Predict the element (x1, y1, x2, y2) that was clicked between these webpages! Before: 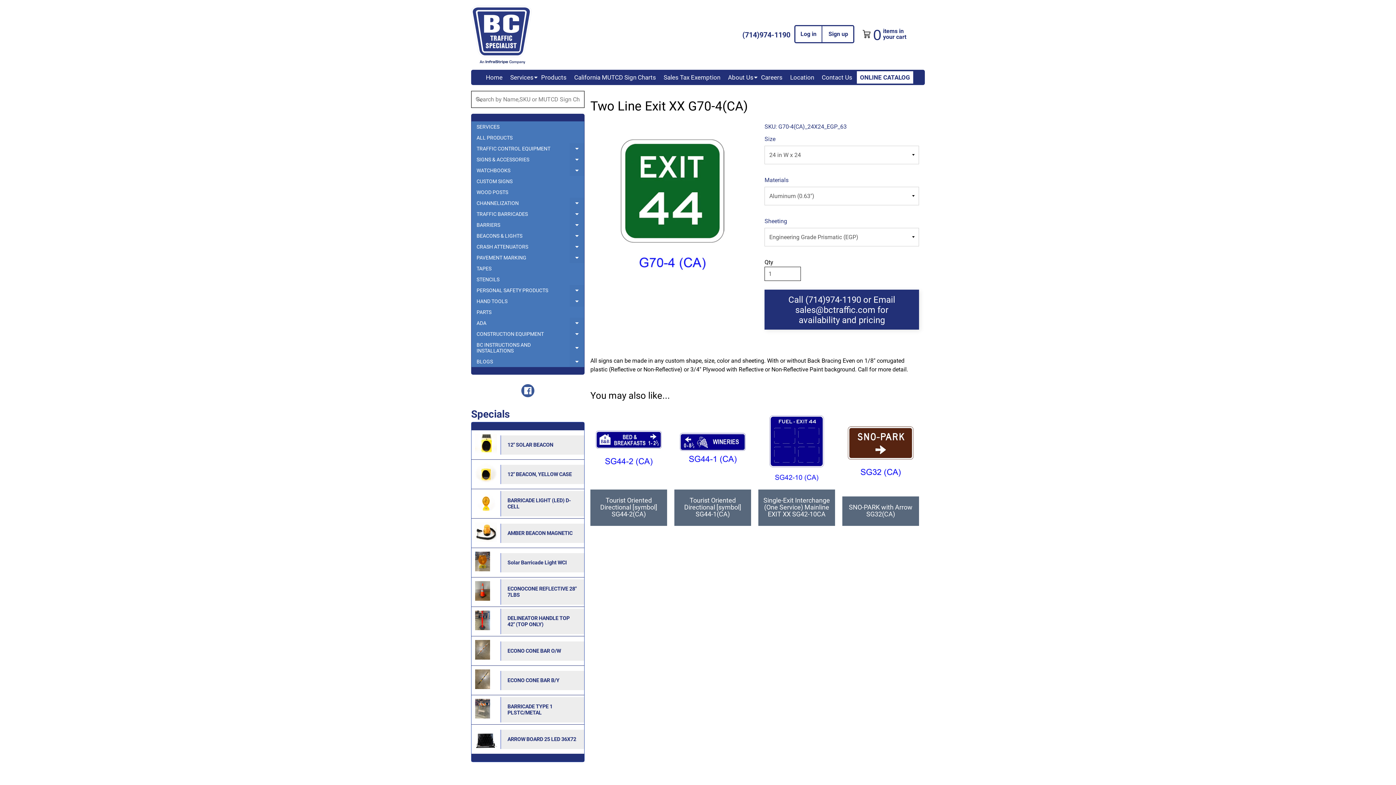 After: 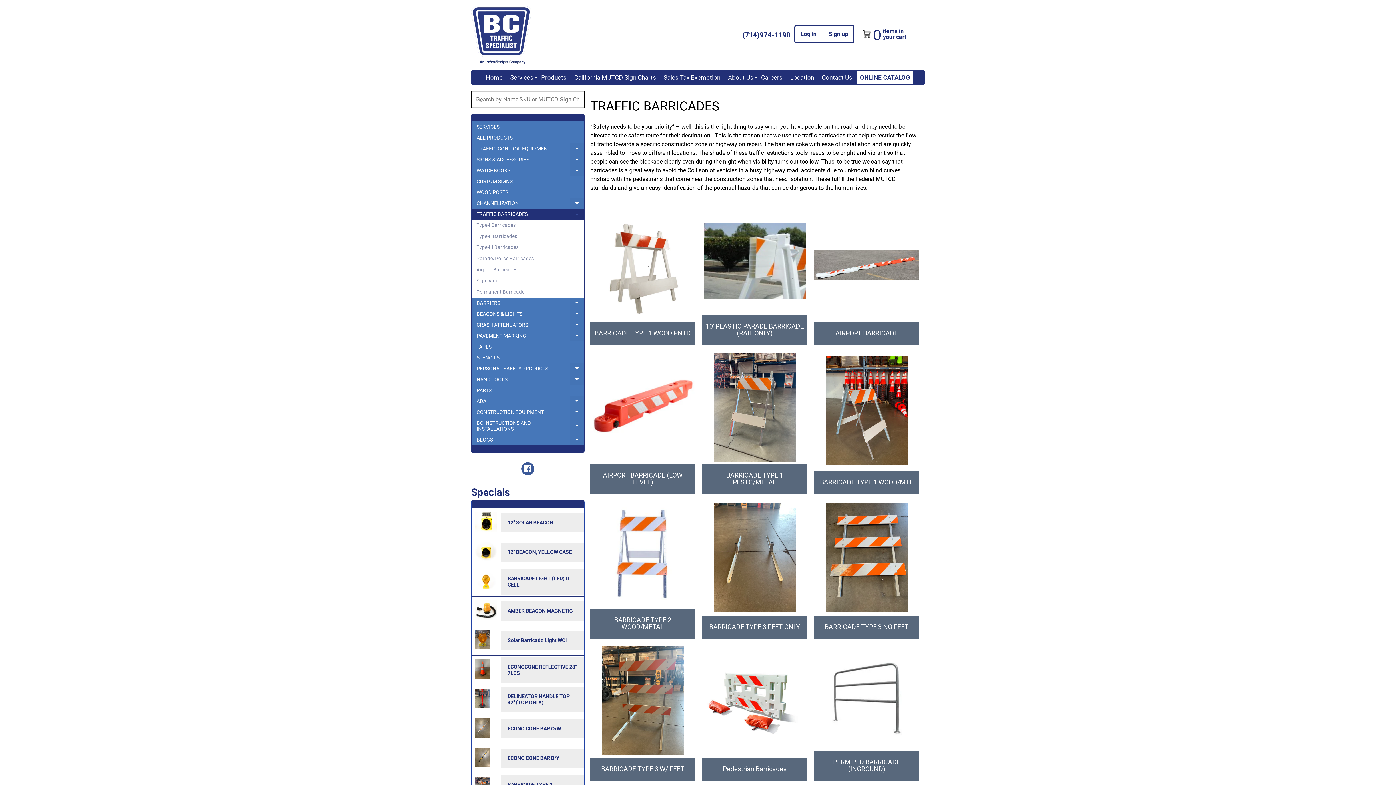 Action: bbox: (471, 208, 584, 219) label: TRAFFIC BARRICADES
Expand child menu